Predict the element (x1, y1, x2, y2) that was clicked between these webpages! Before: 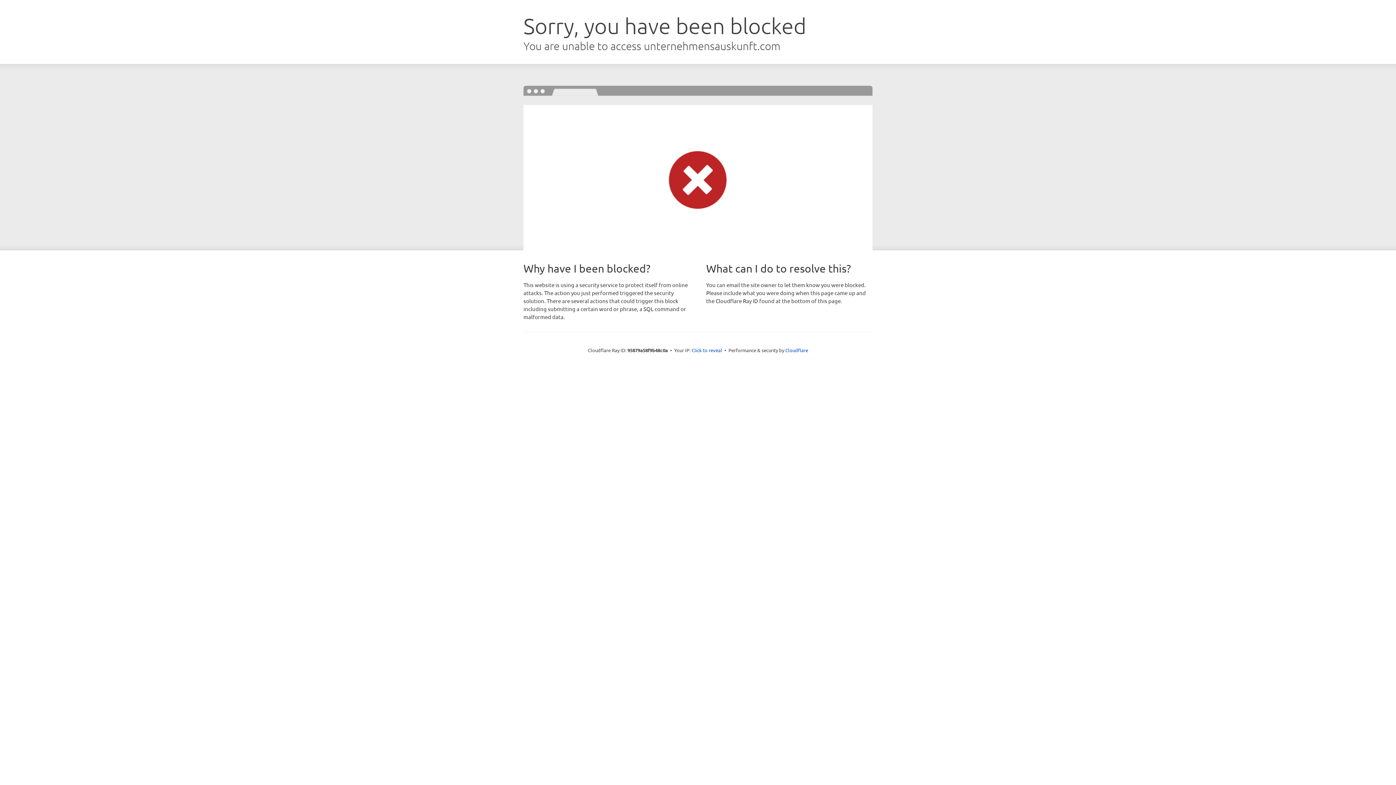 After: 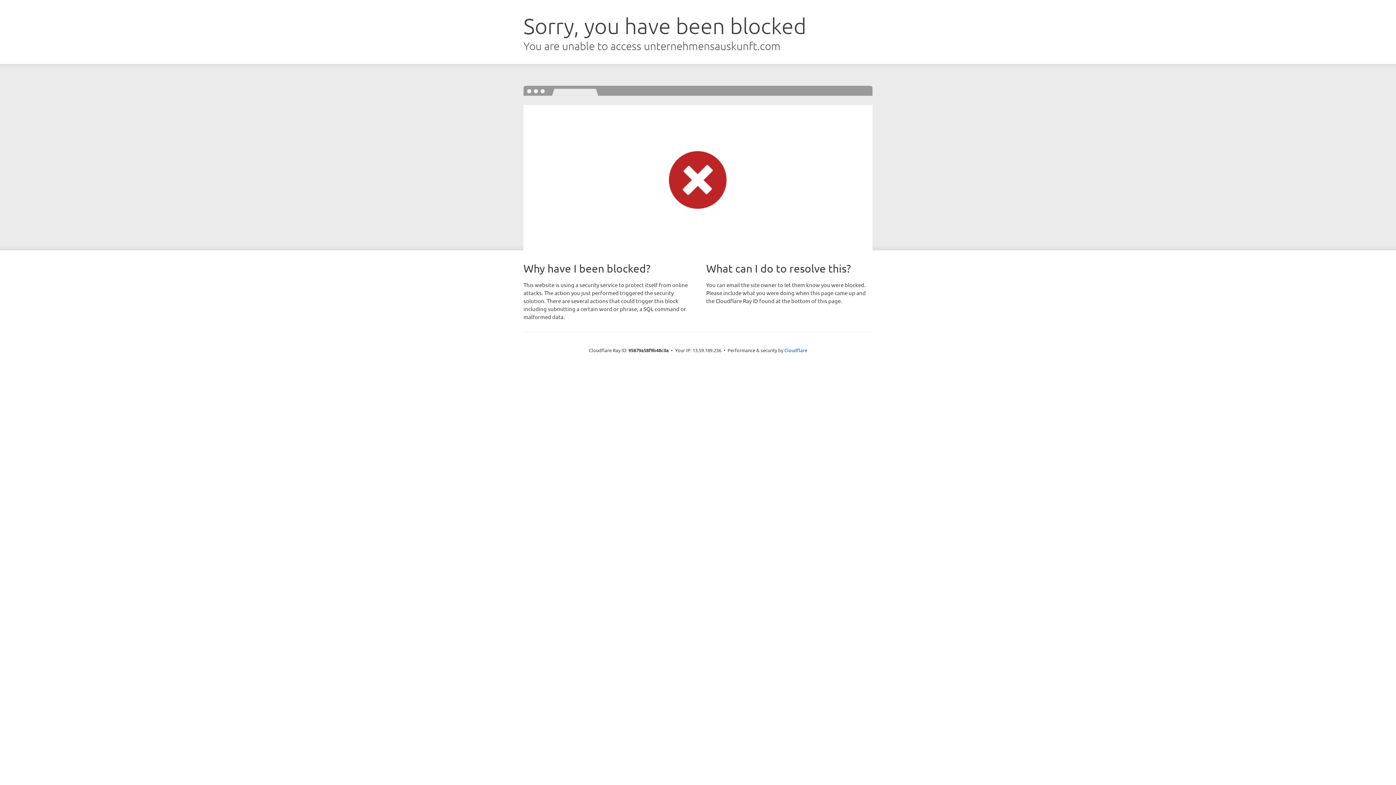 Action: bbox: (691, 346, 722, 353) label: Click to reveal